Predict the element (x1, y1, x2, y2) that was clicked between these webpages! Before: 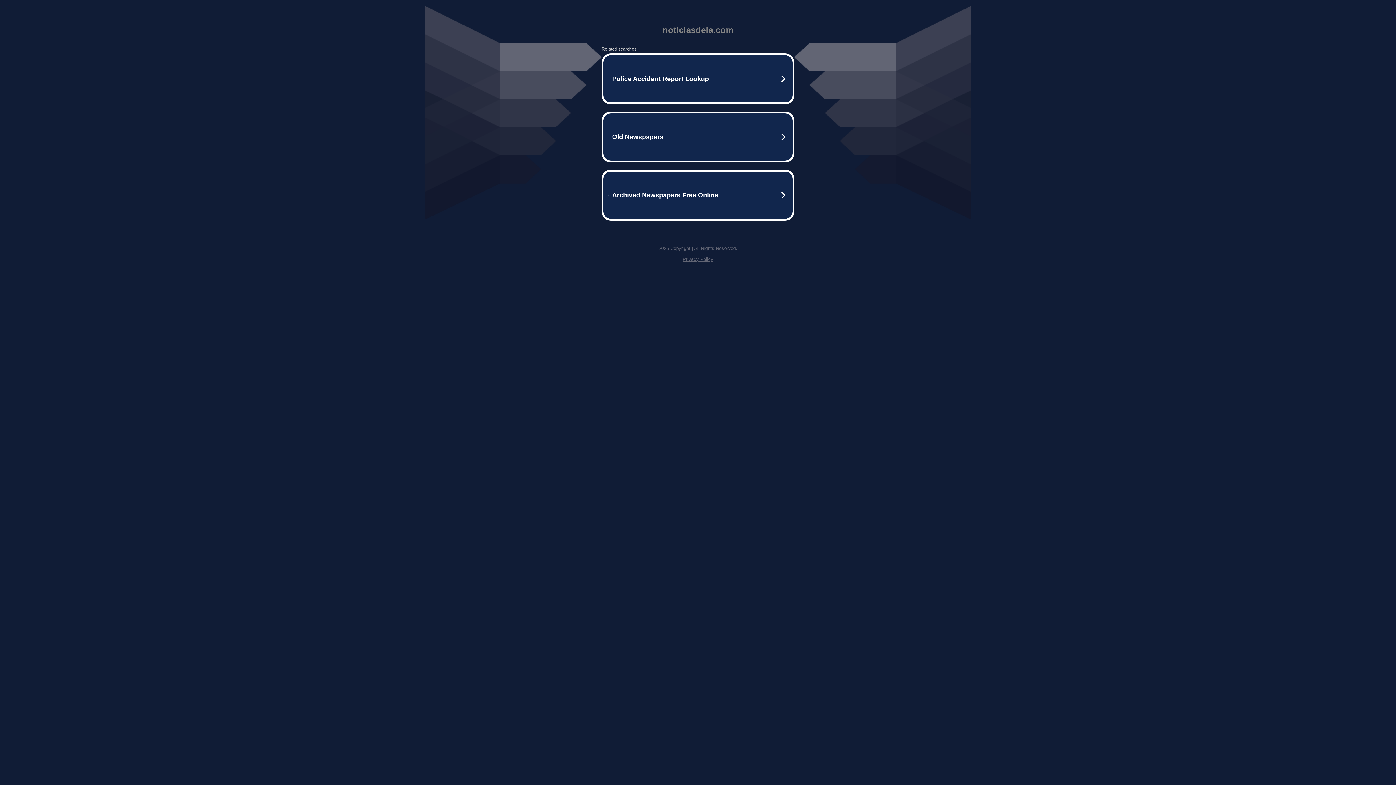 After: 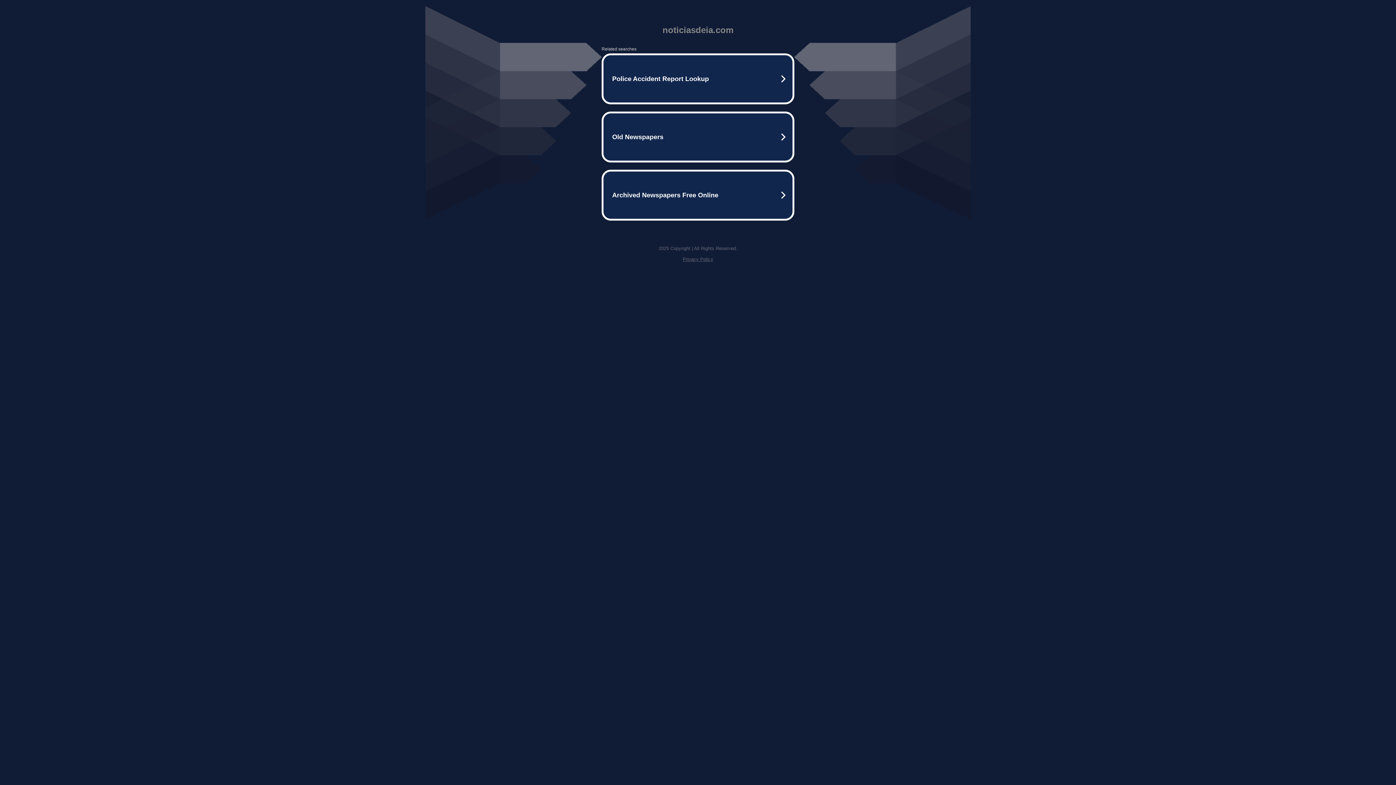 Action: bbox: (682, 256, 713, 262) label: Privacy Policy